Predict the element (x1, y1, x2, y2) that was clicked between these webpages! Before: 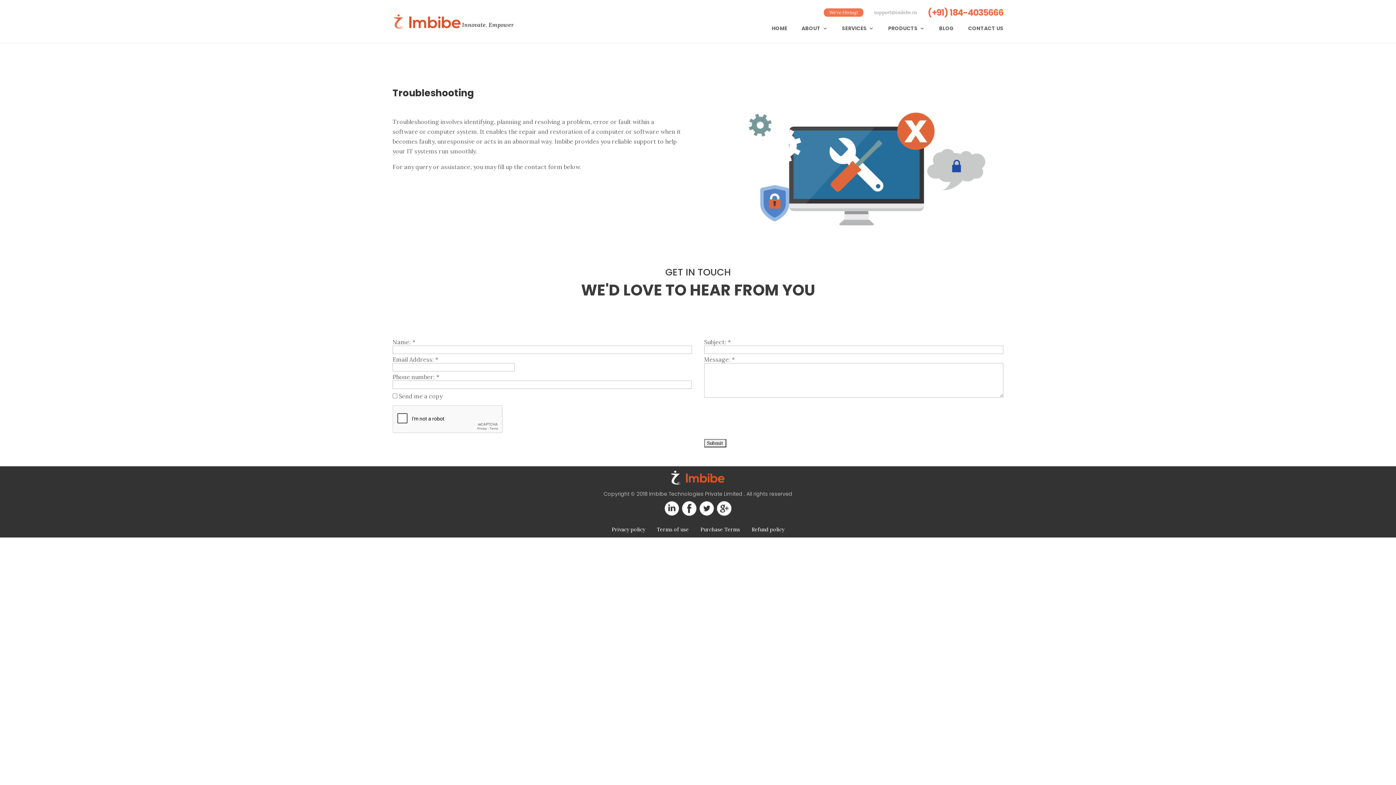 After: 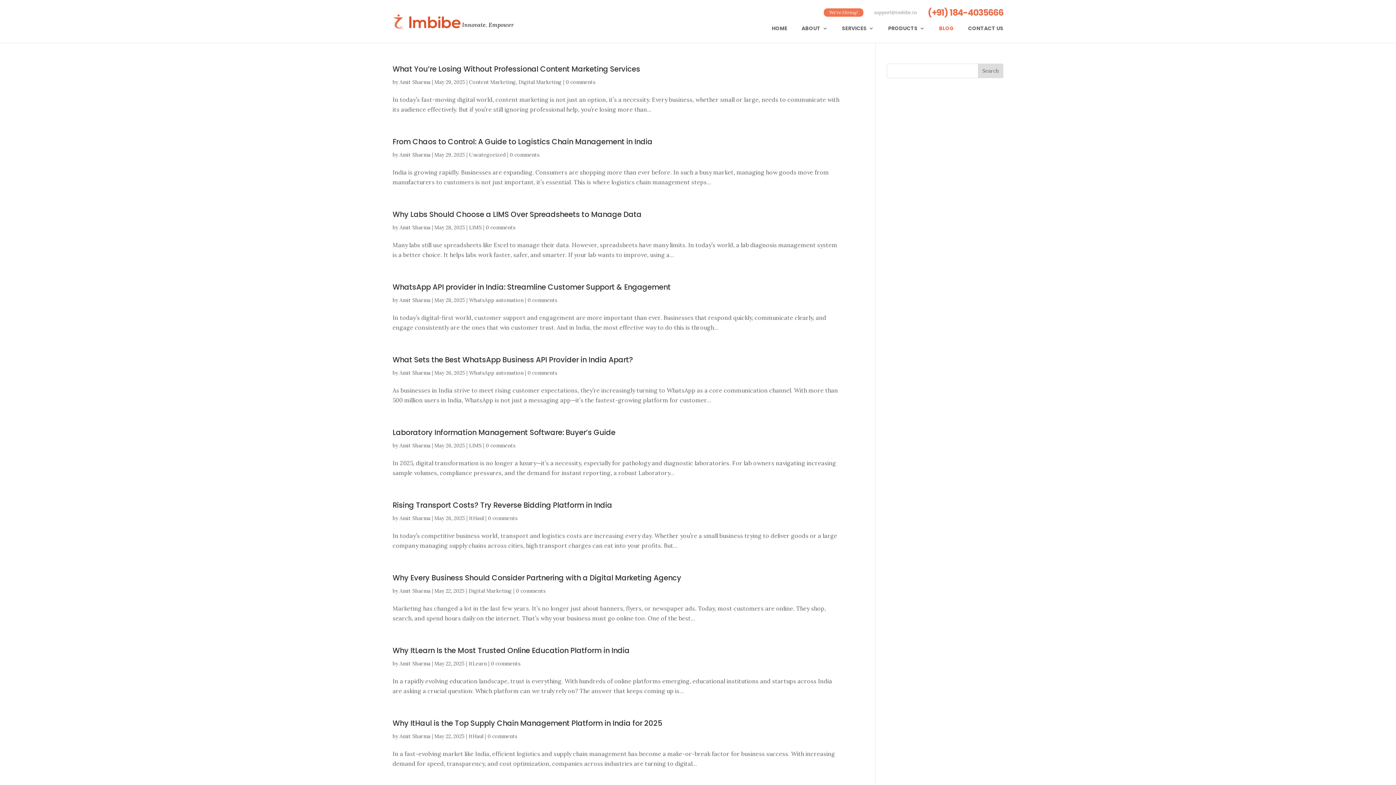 Action: label: BLOG bbox: (939, 25, 954, 42)